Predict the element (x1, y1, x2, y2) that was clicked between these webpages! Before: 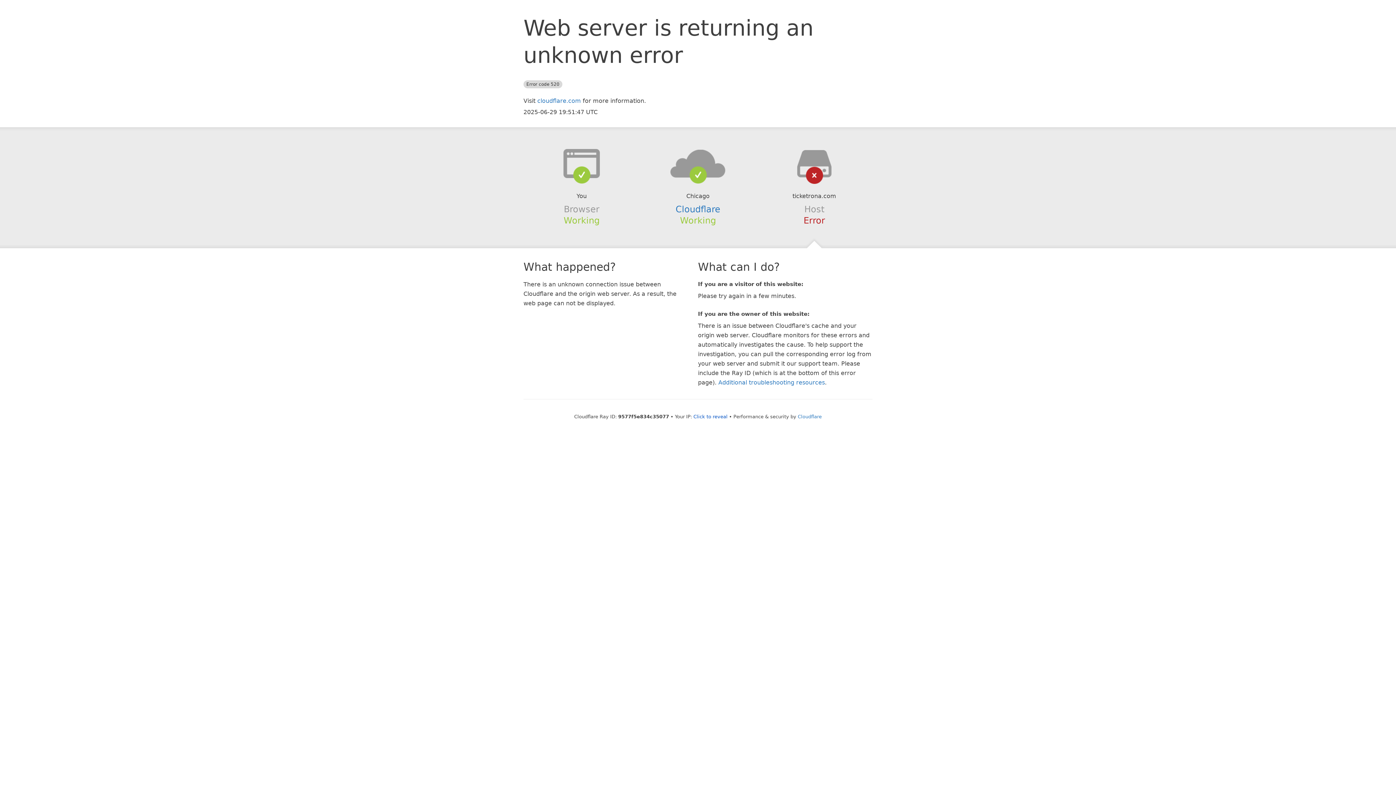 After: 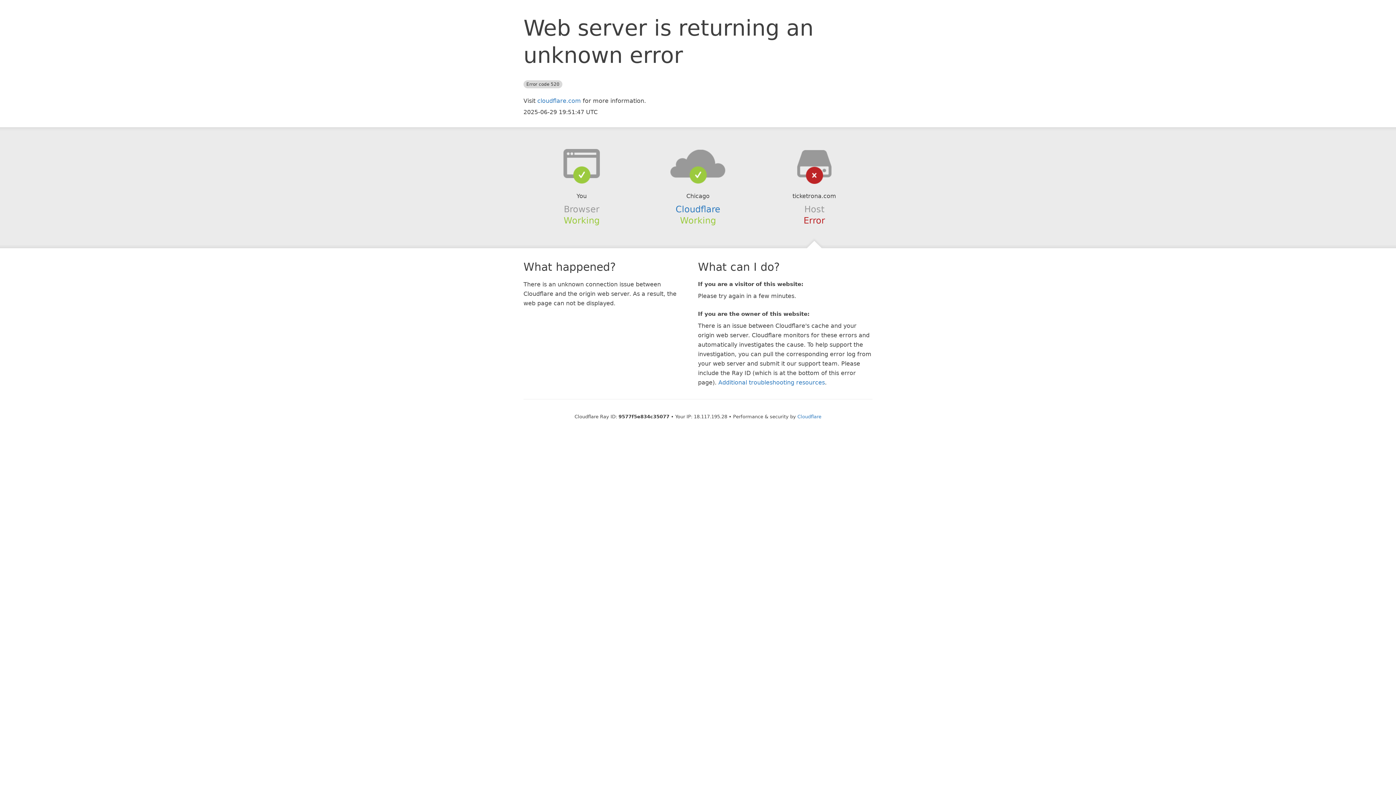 Action: bbox: (693, 414, 727, 419) label: Click to reveal